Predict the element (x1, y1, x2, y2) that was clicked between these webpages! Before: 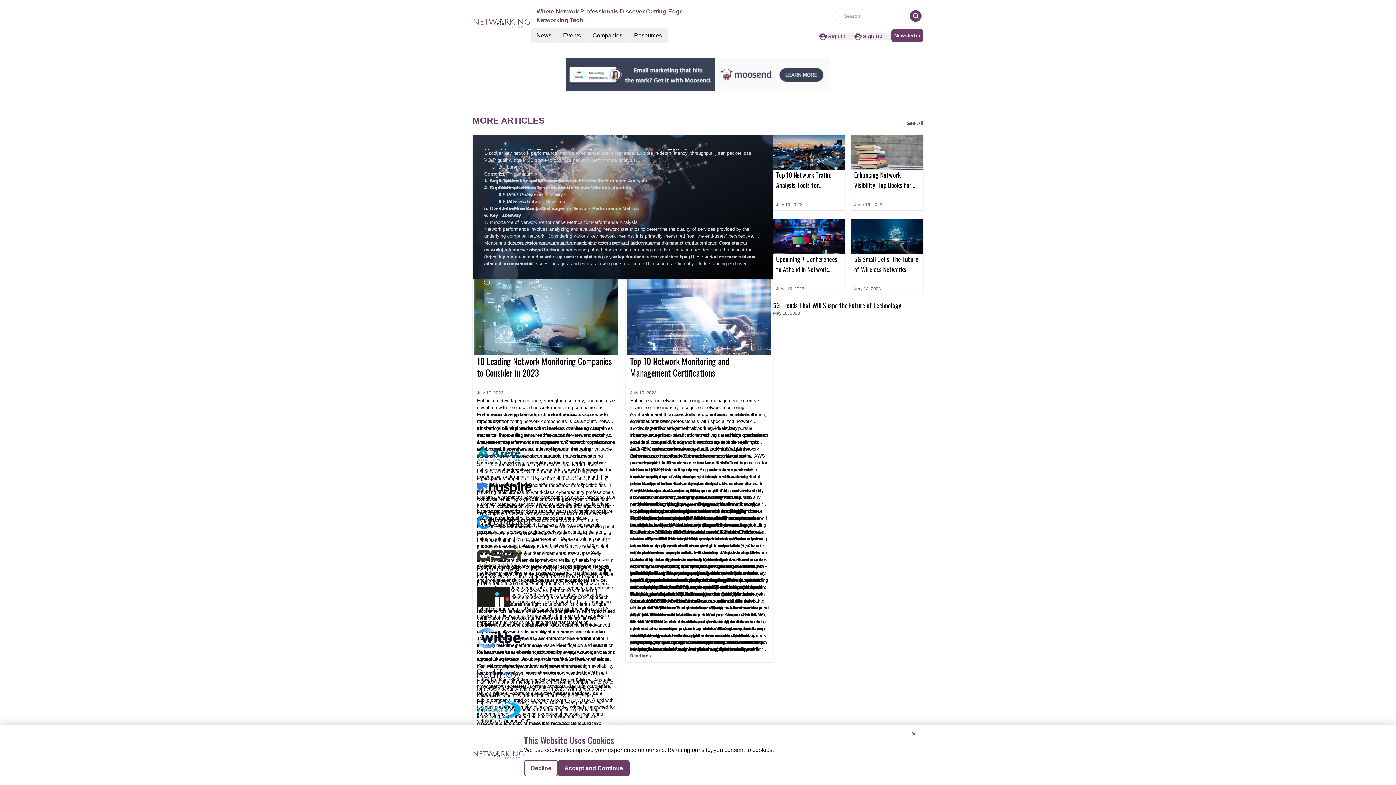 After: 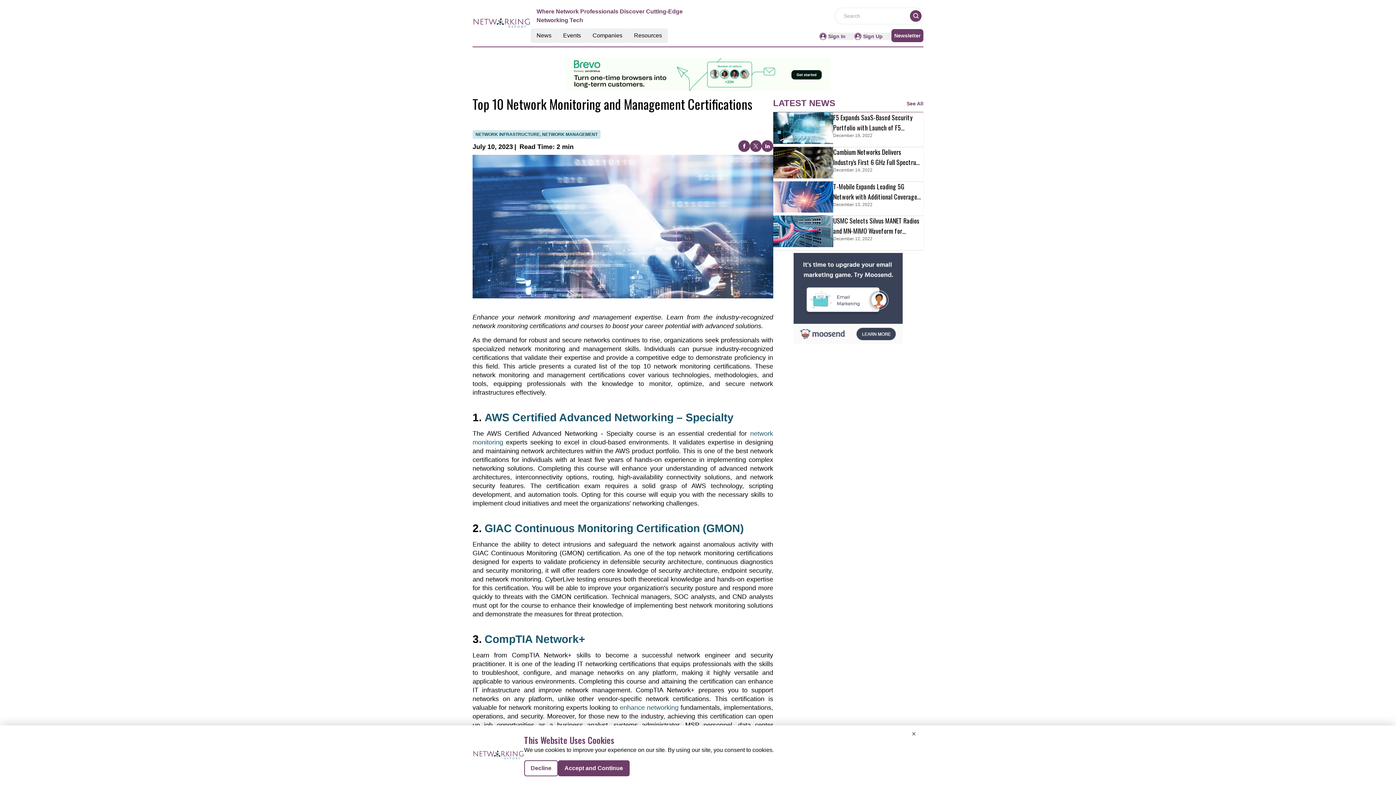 Action: bbox: (630, 653, 768, 659) label: Read More